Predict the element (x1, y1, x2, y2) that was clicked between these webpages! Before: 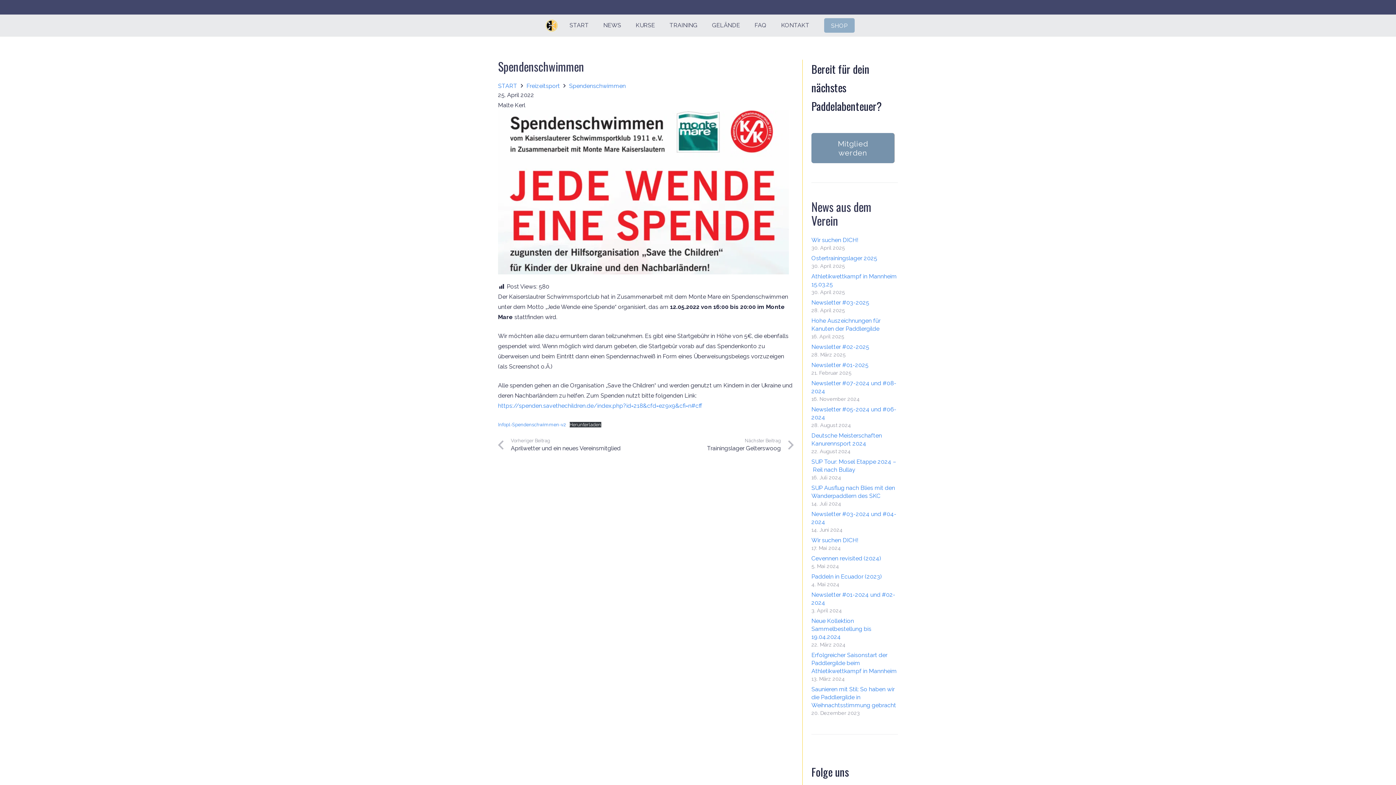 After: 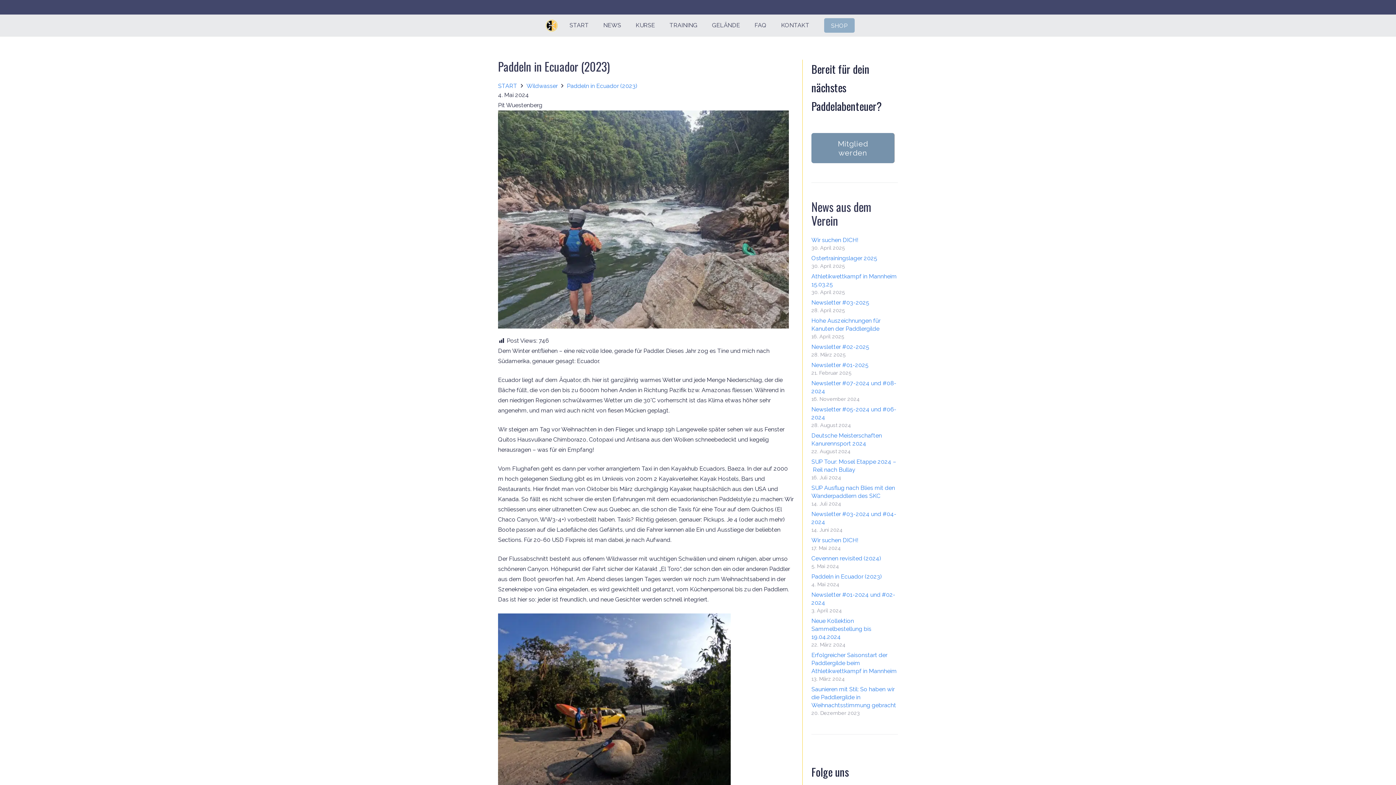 Action: bbox: (811, 573, 882, 580) label: Paddeln in Ecuador (2023)